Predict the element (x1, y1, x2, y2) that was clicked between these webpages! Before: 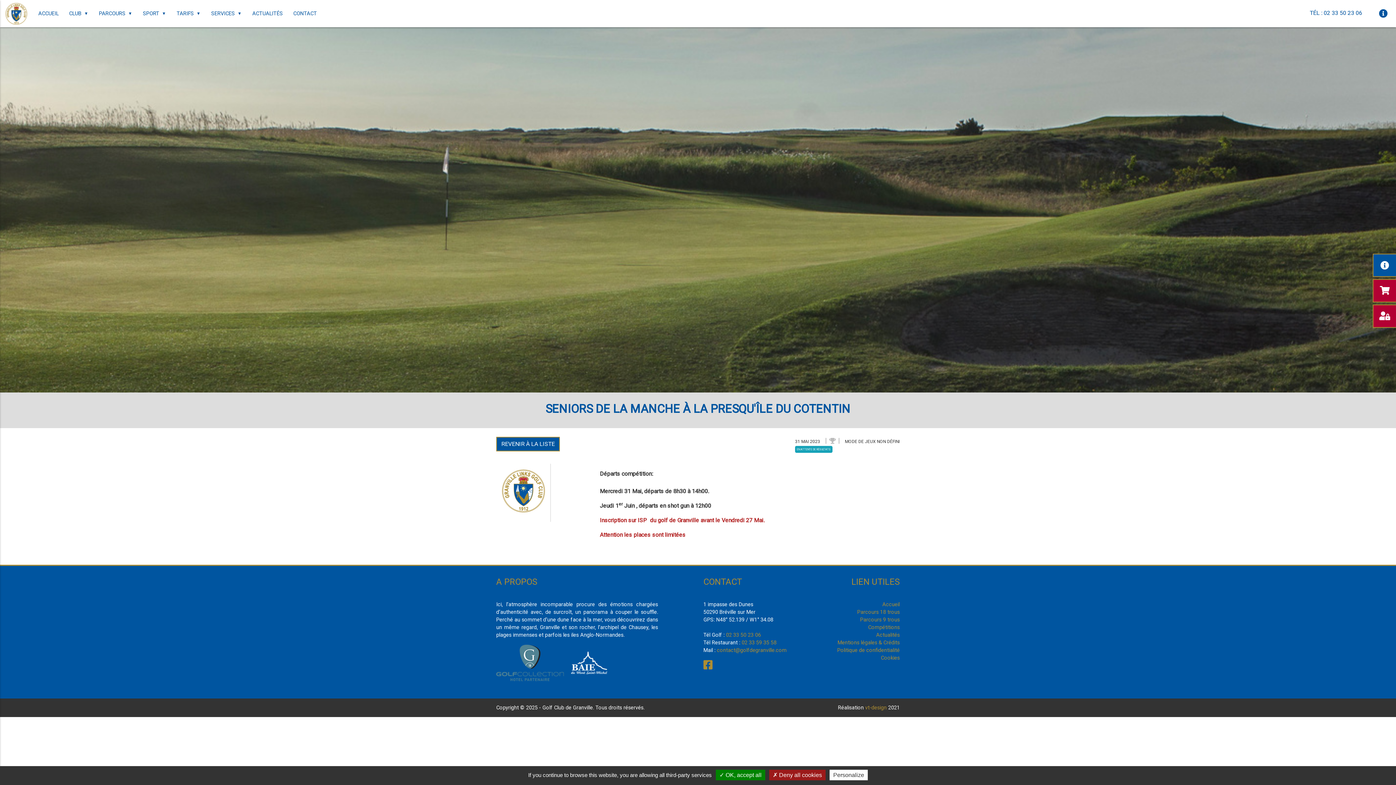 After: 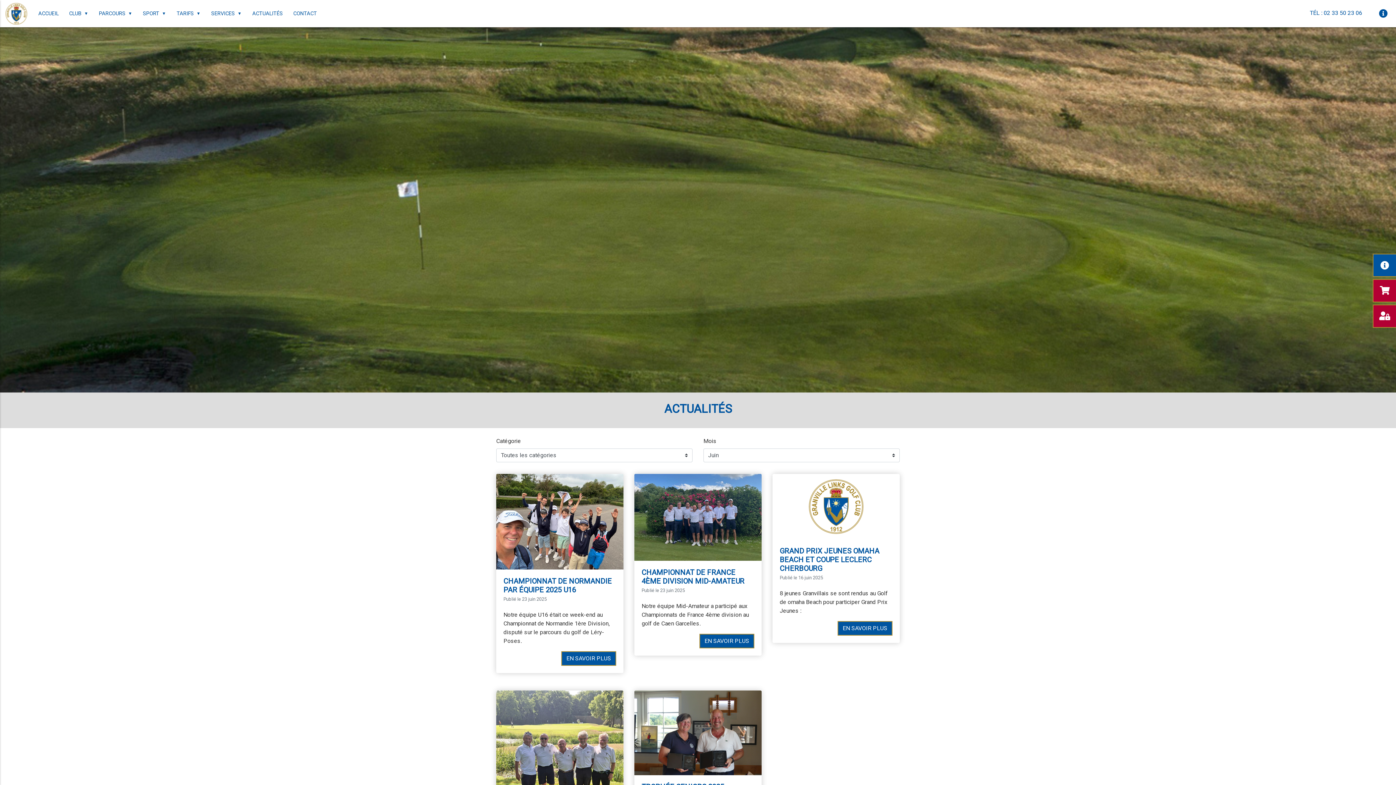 Action: bbox: (876, 632, 900, 638) label: Actualités